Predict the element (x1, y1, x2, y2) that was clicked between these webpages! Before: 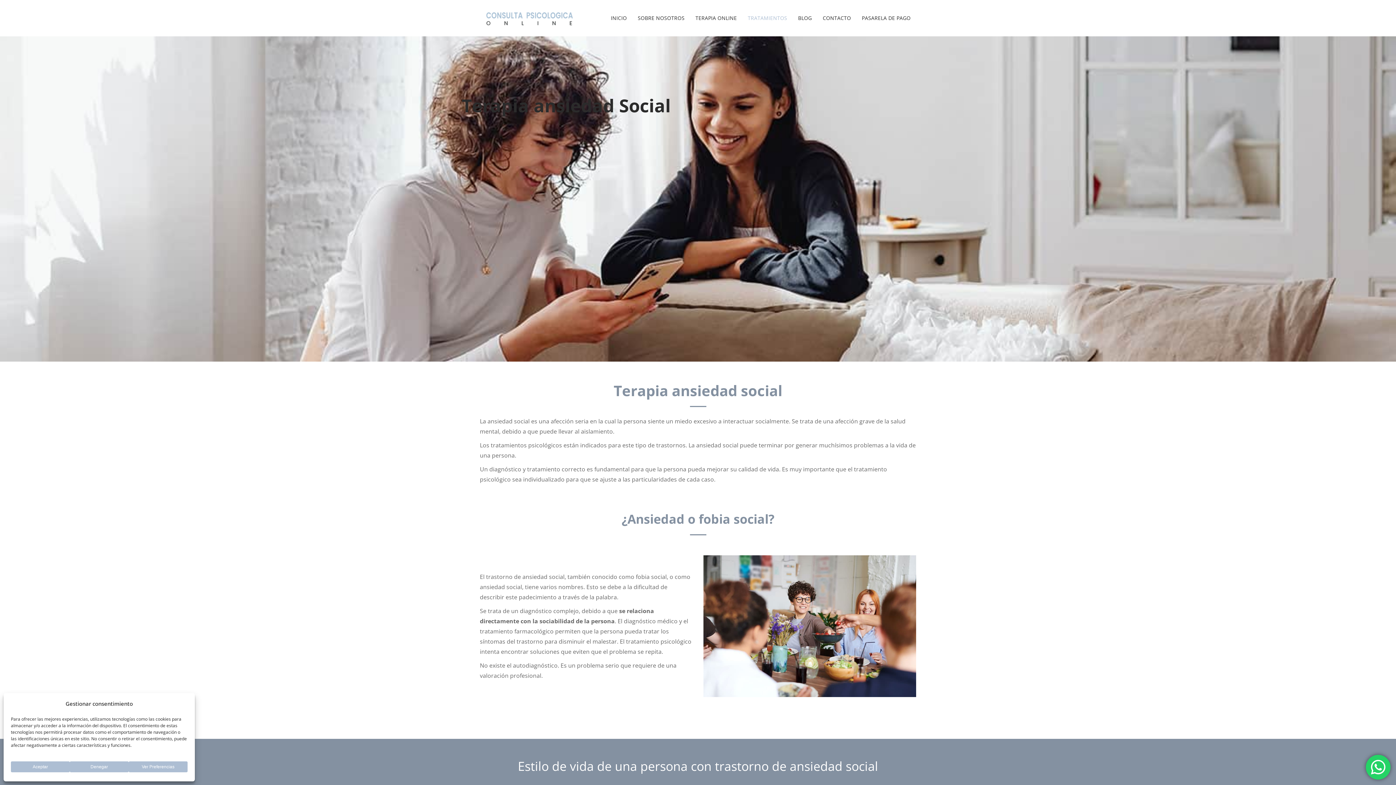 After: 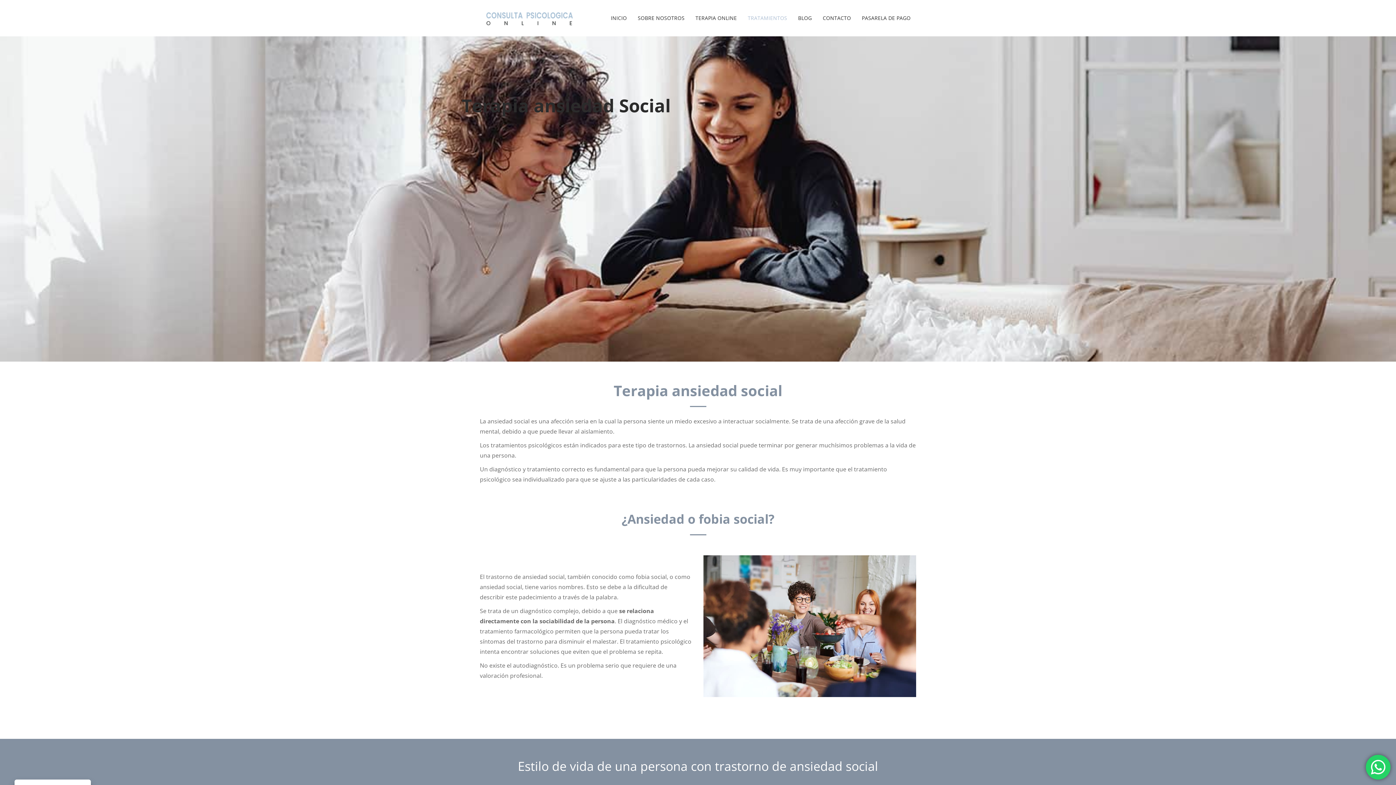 Action: label: Aceptar bbox: (10, 761, 69, 772)